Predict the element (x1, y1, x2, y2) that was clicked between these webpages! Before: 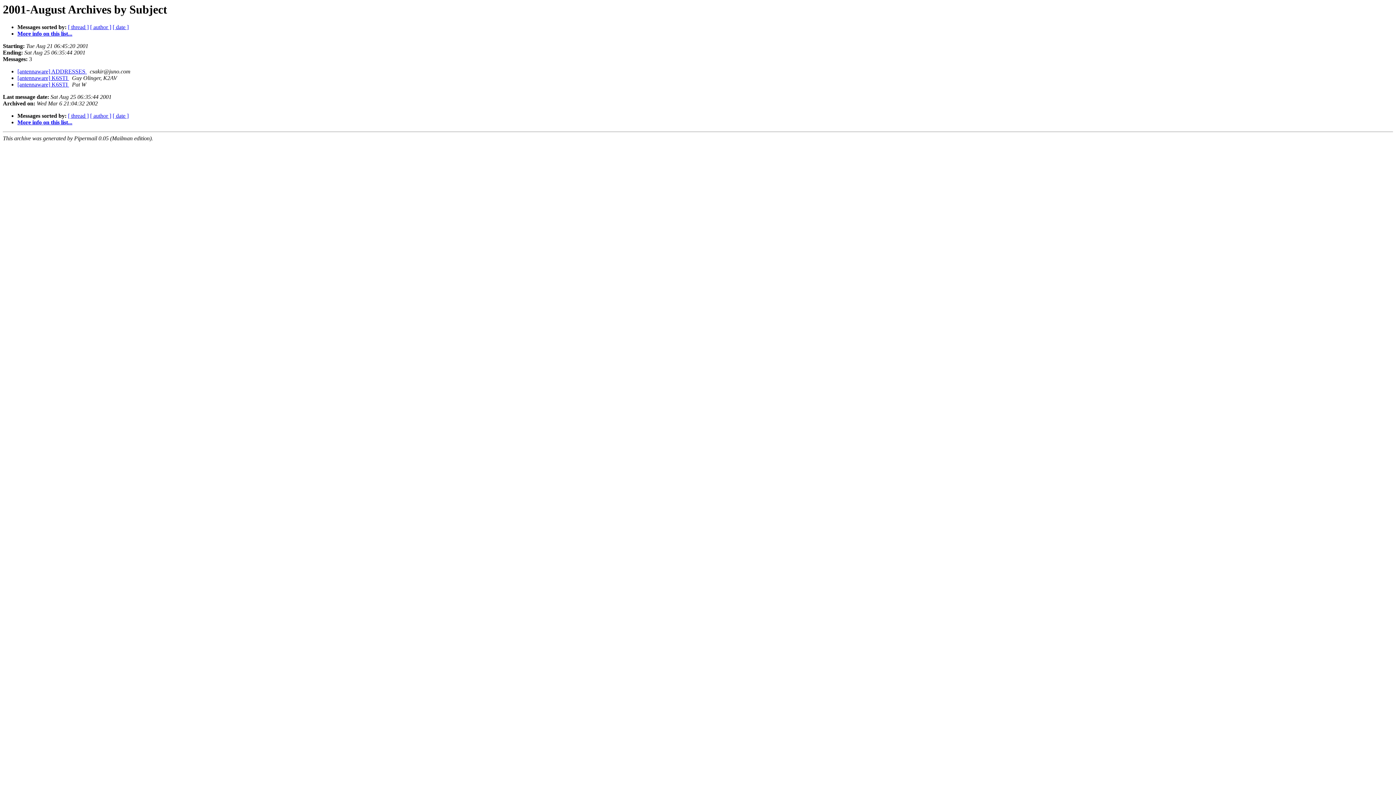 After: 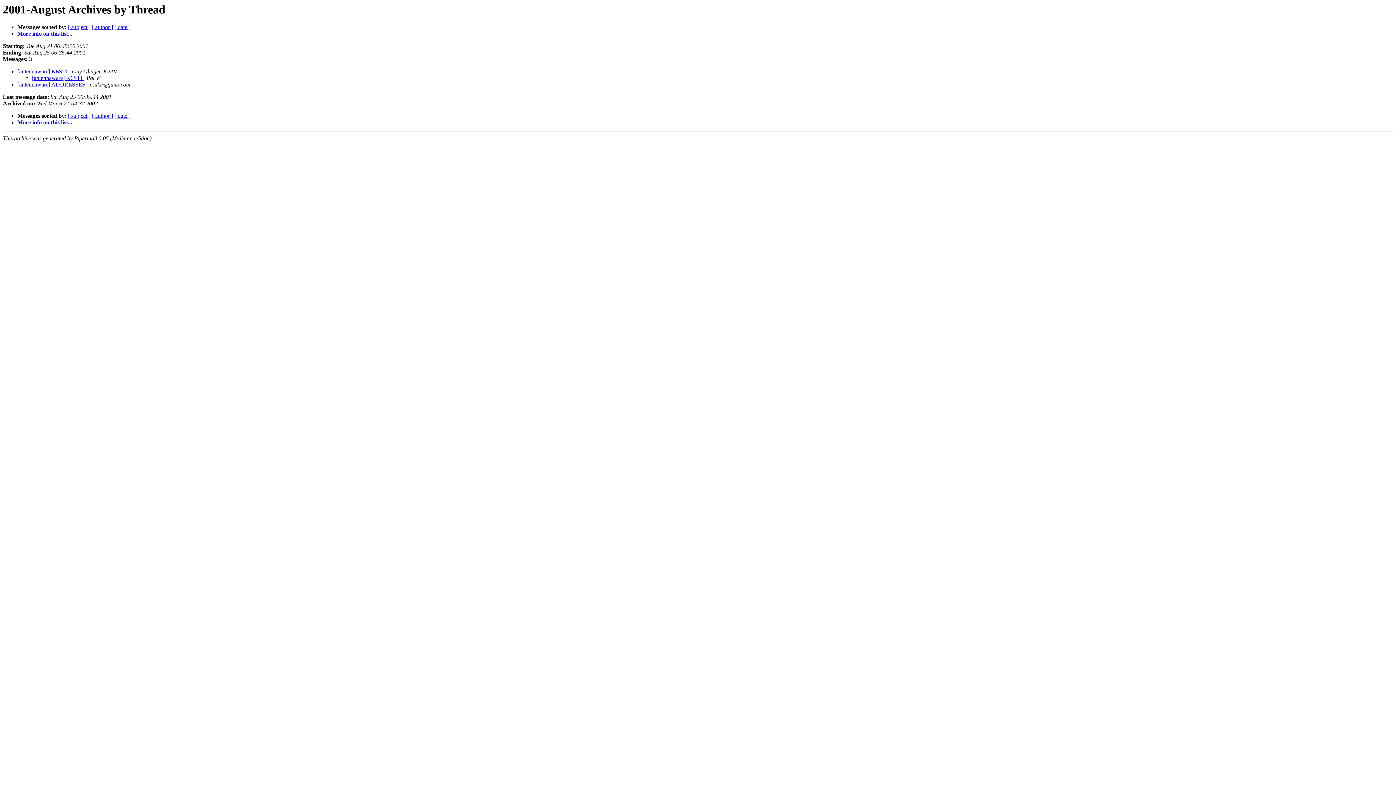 Action: label: [ thread ] bbox: (68, 112, 88, 119)